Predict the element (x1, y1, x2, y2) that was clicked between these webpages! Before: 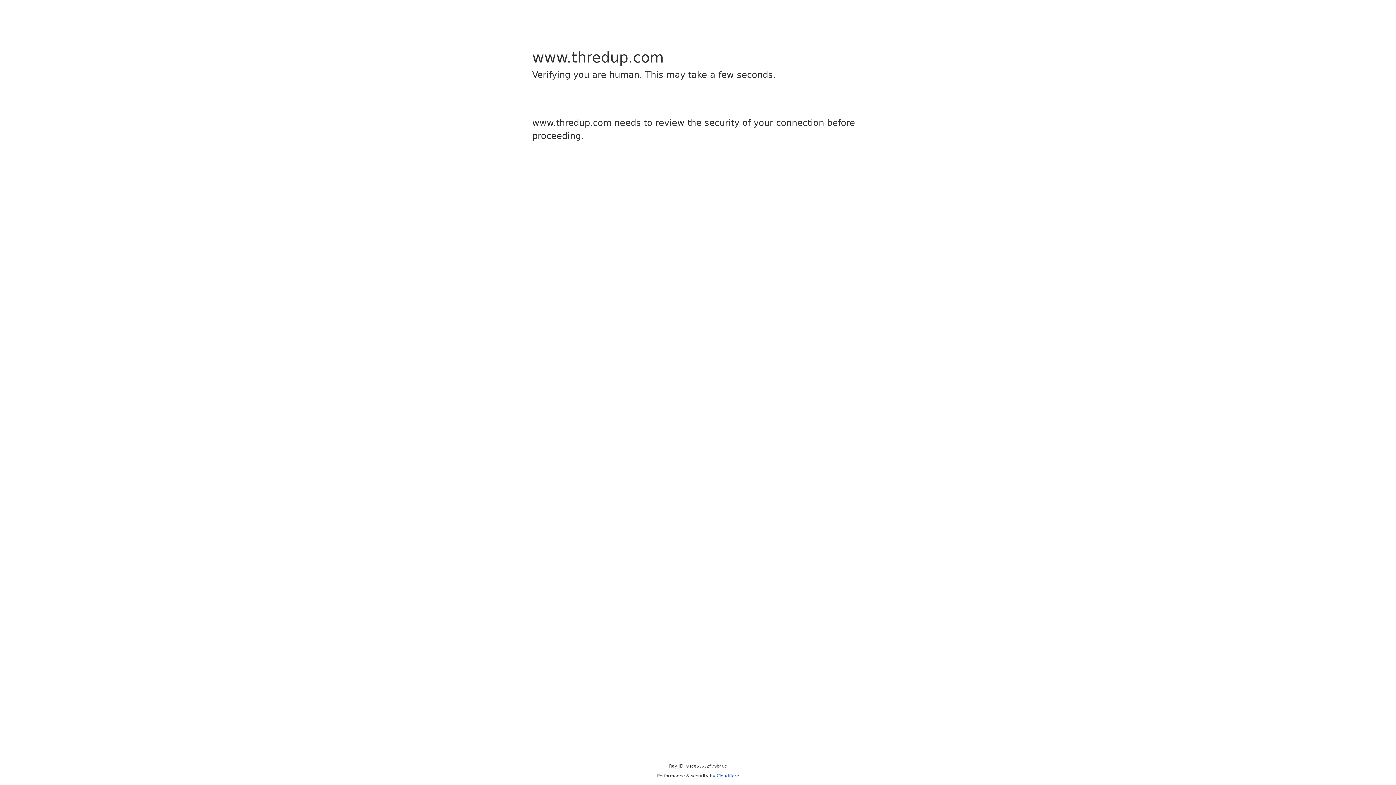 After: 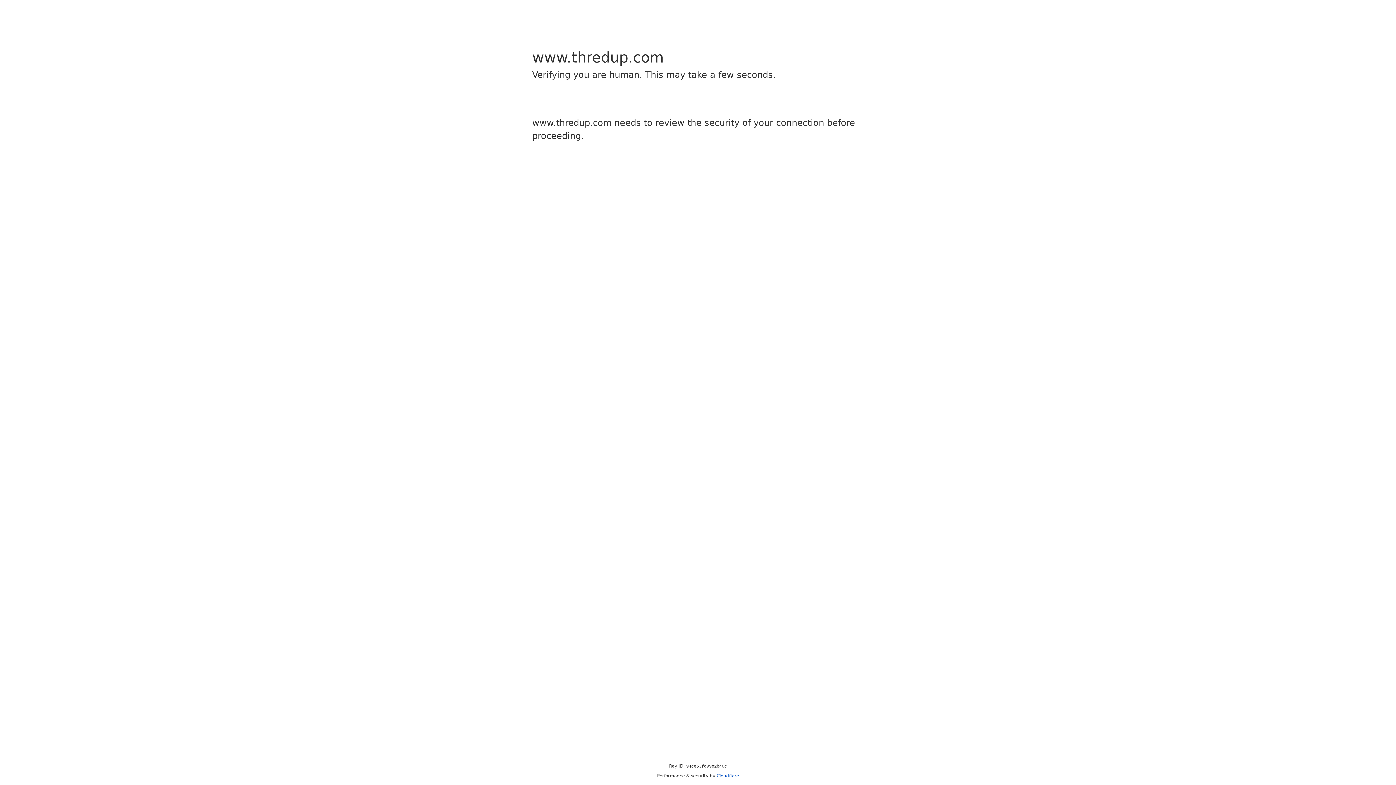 Action: label: Cloudflare bbox: (716, 773, 739, 778)